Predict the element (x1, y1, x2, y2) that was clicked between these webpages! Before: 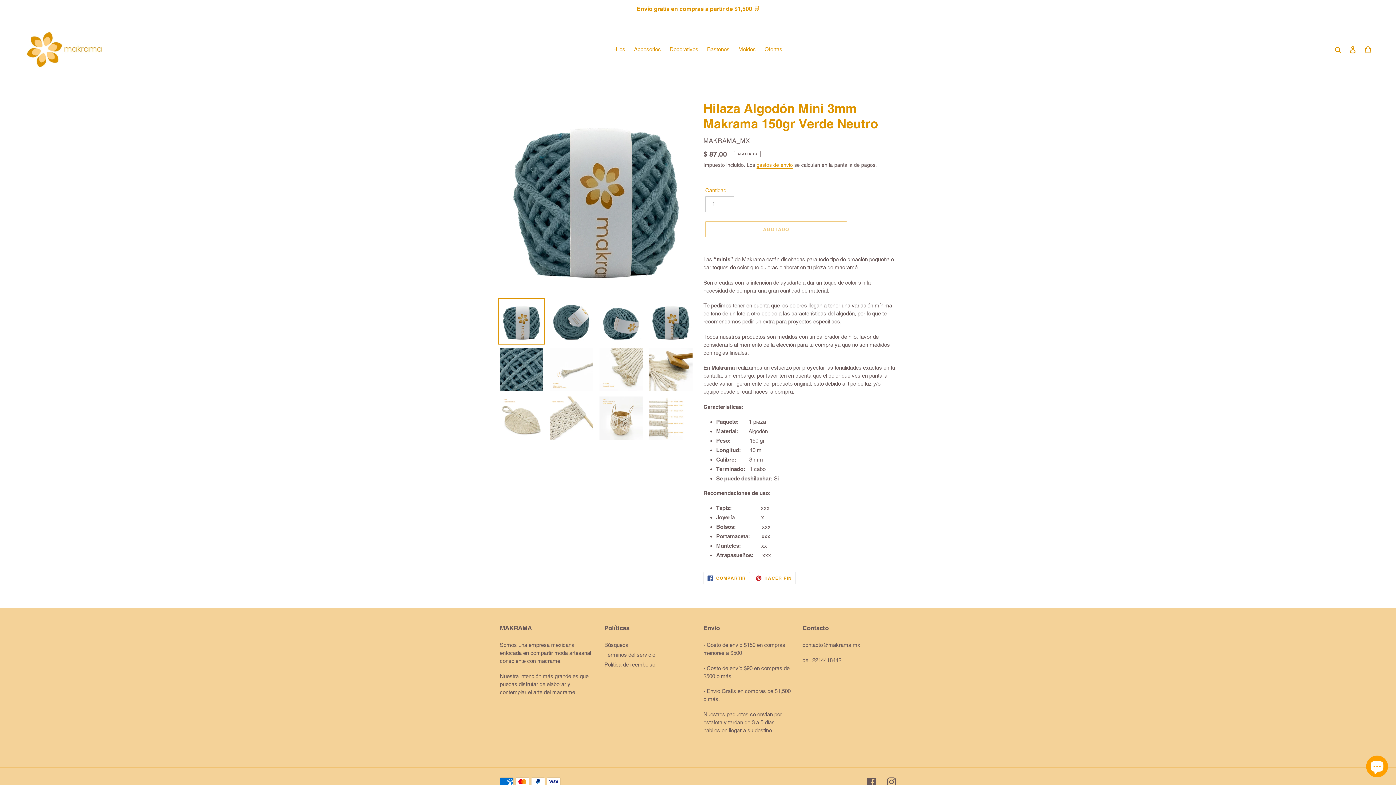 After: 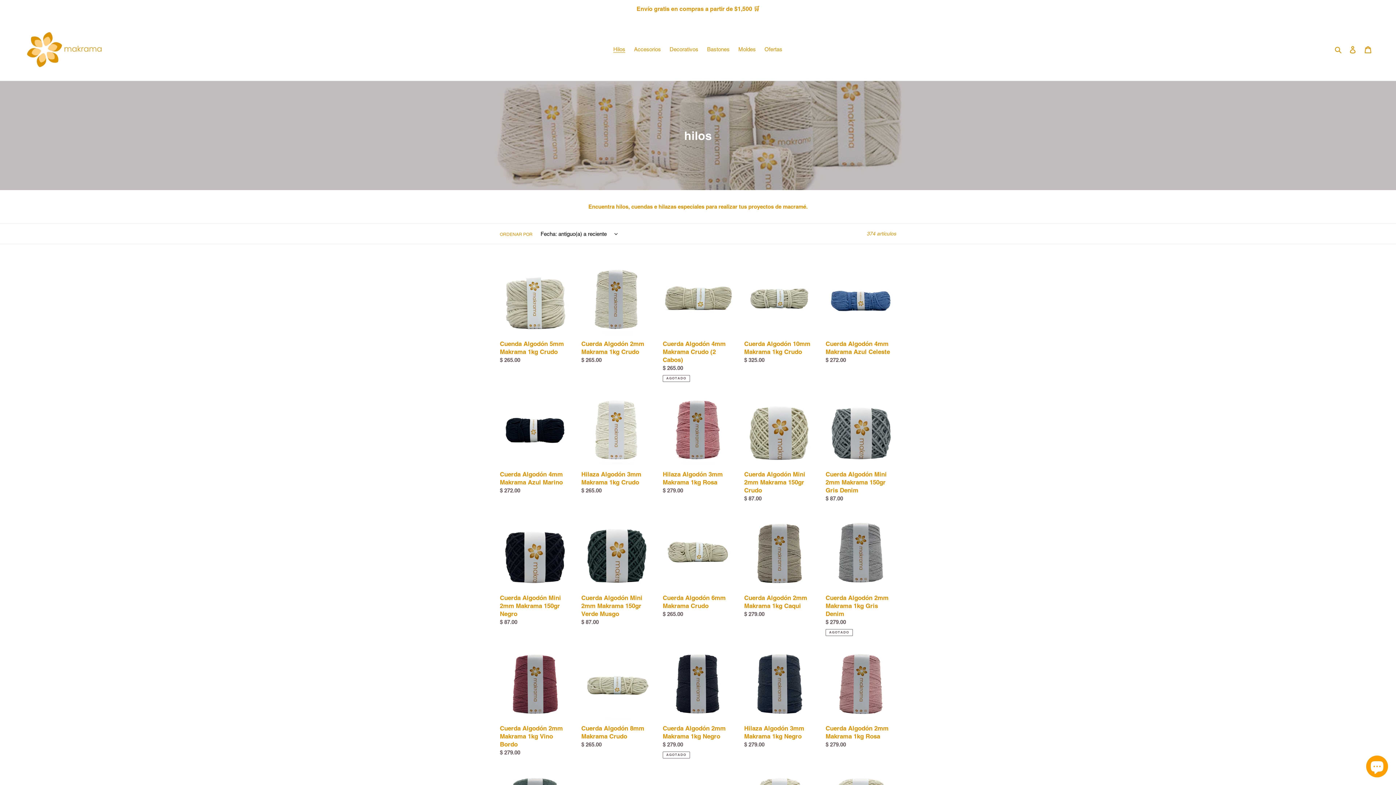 Action: label: Hilos bbox: (609, 44, 629, 54)